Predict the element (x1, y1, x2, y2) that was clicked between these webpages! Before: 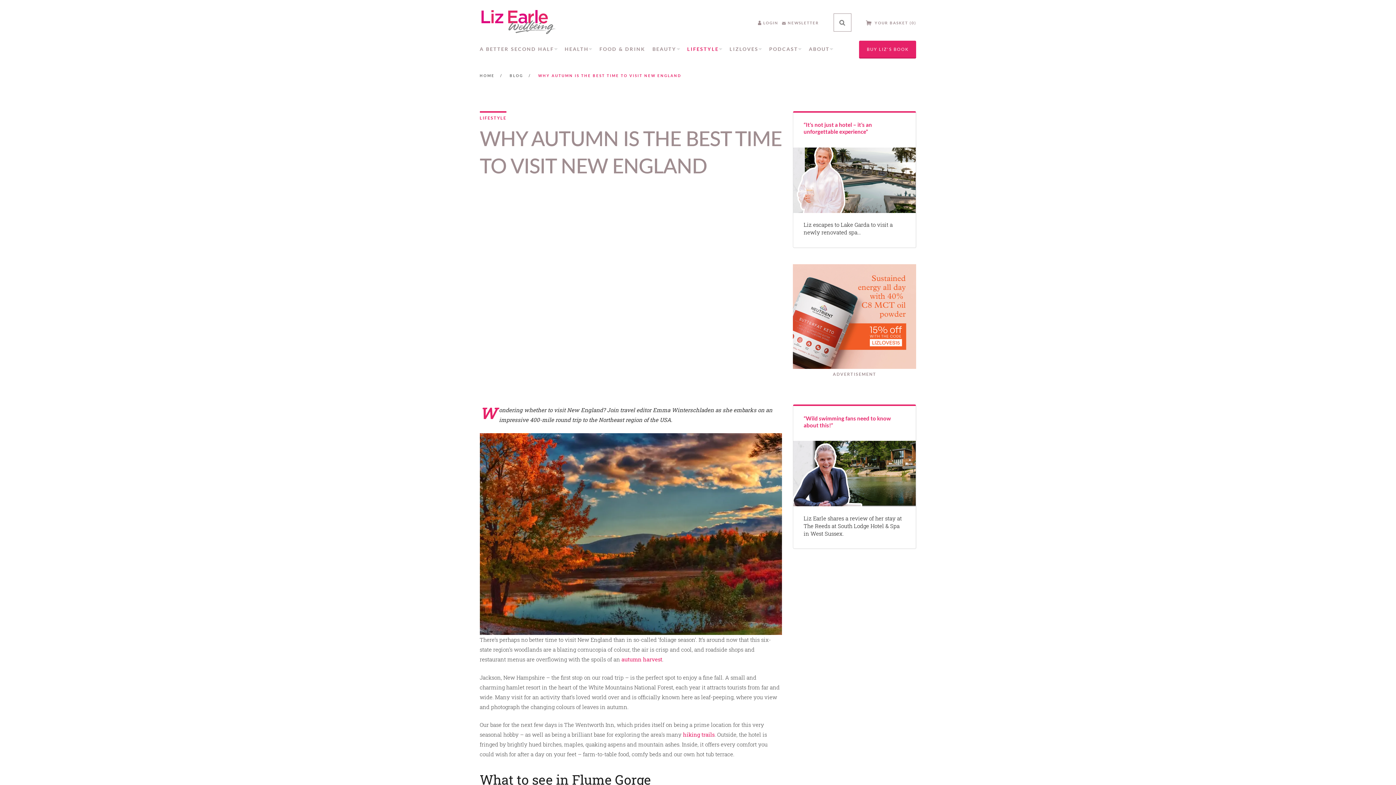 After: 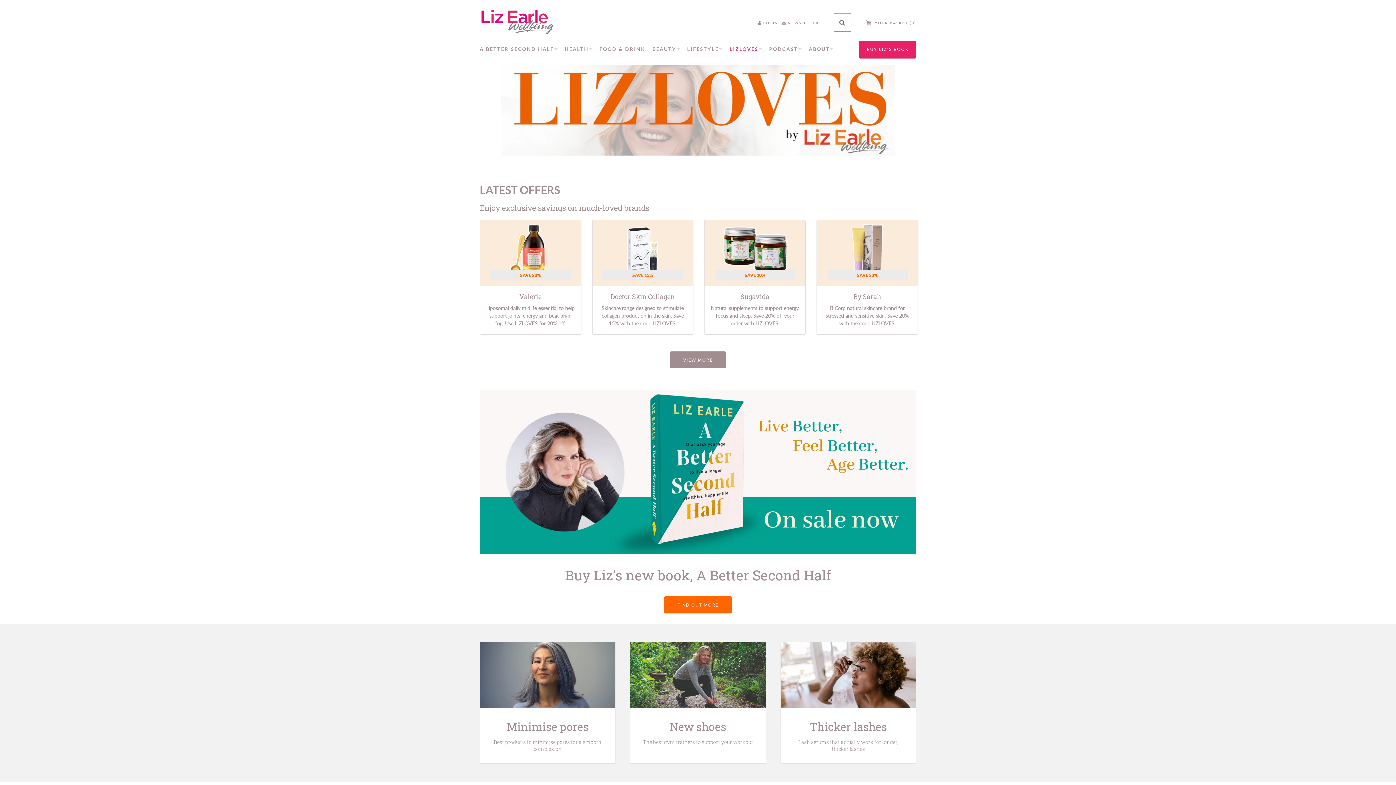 Action: bbox: (729, 46, 762, 52) label: LIZLOVES